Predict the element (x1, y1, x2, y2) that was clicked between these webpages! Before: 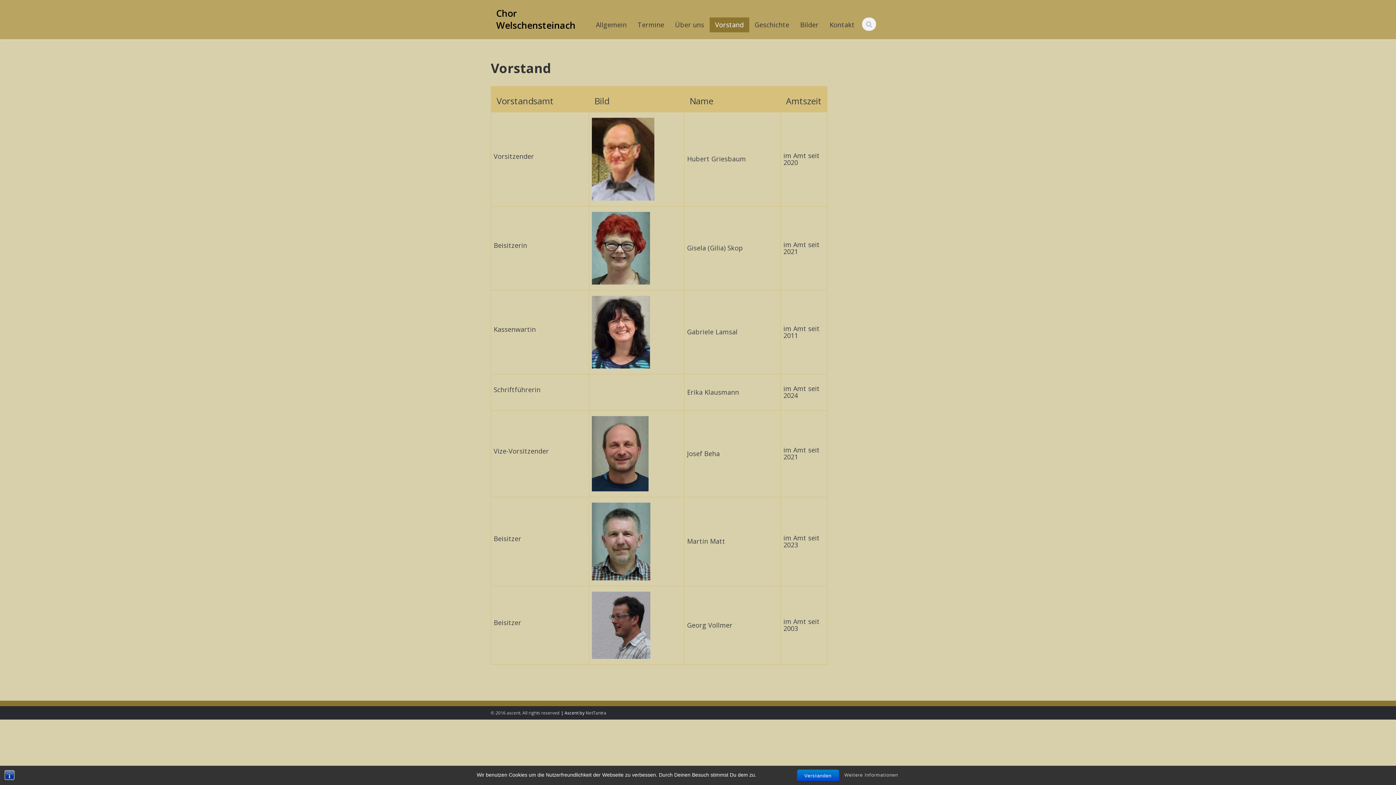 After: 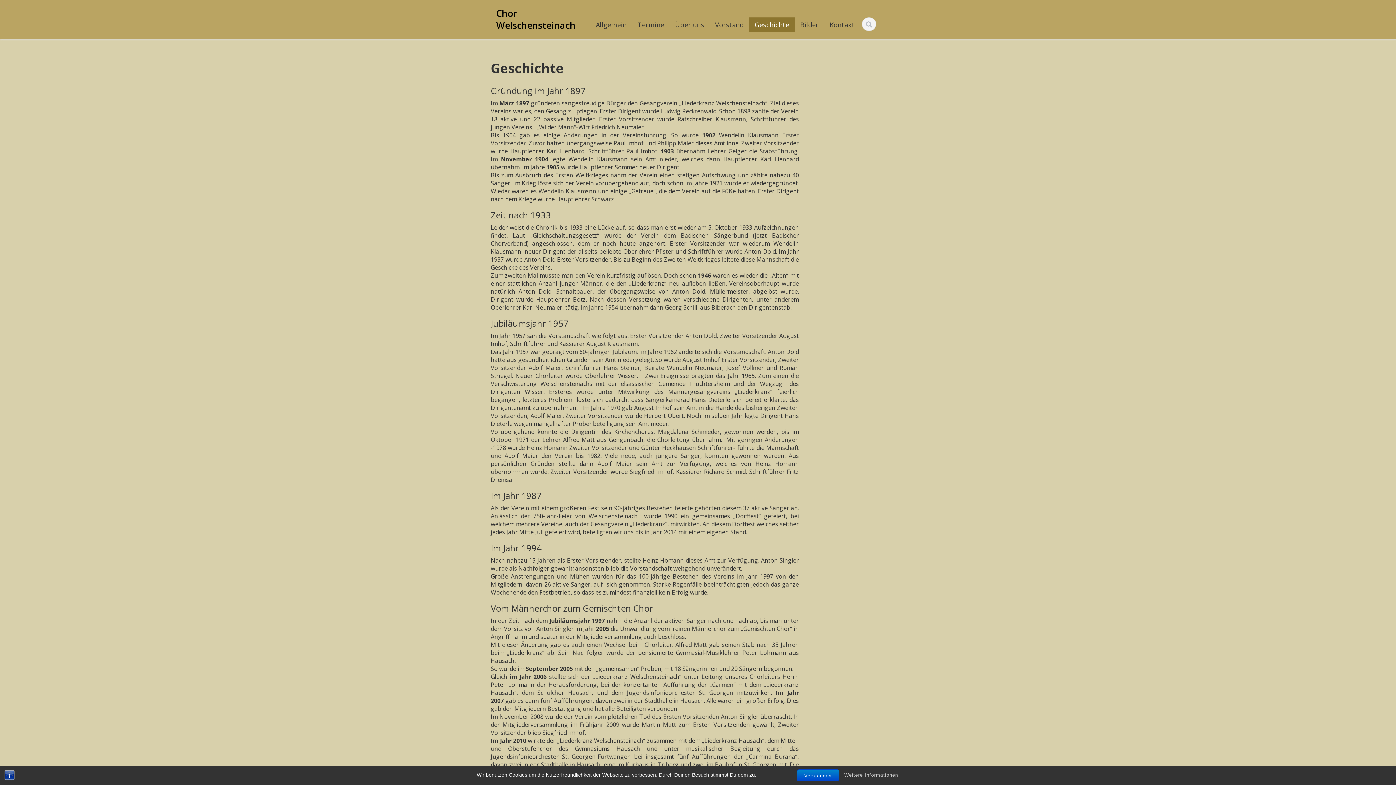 Action: label: Geschichte bbox: (749, 17, 794, 32)